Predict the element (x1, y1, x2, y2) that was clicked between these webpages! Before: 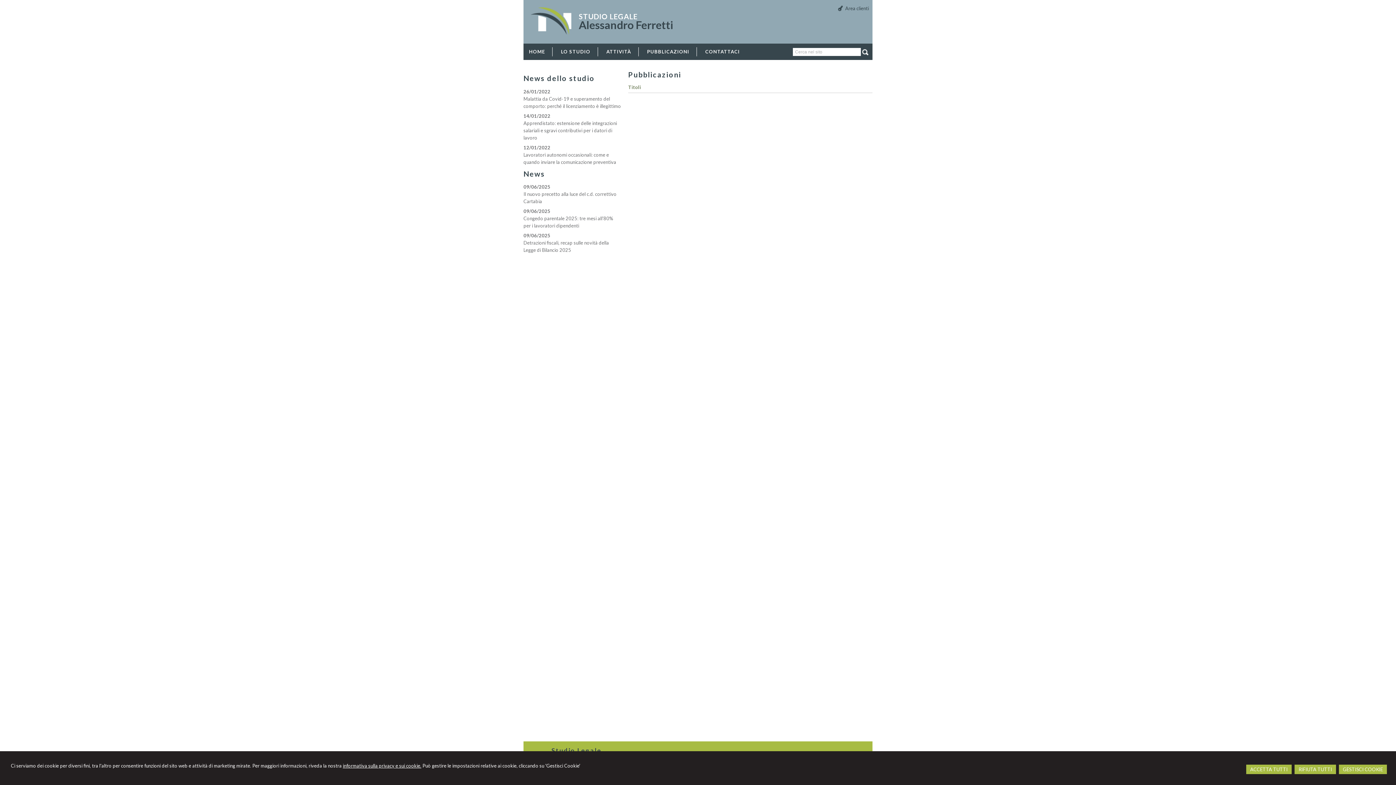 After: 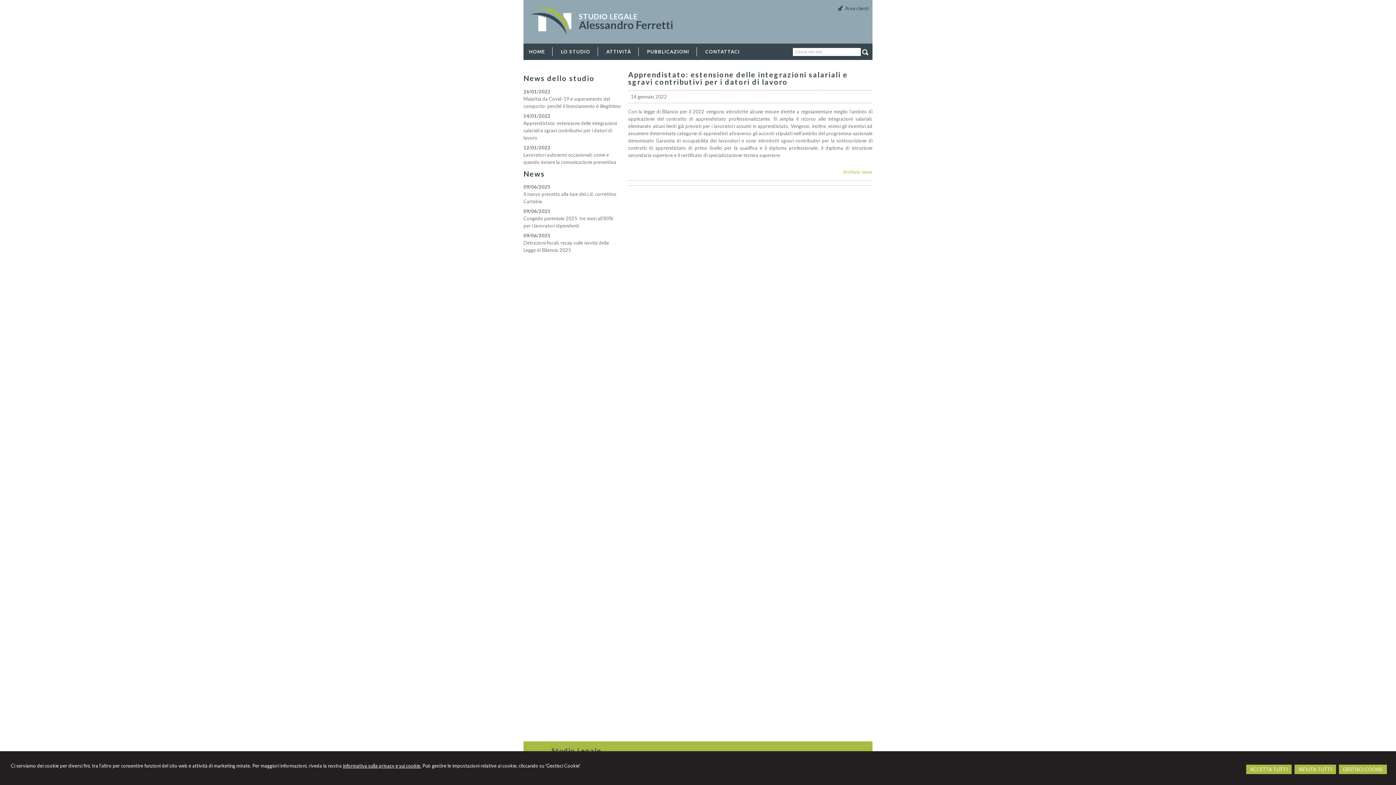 Action: label: Apprendistato: estensione delle integrazioni salariali e sgravi contributivi per i datori di lavoro bbox: (523, 120, 617, 140)